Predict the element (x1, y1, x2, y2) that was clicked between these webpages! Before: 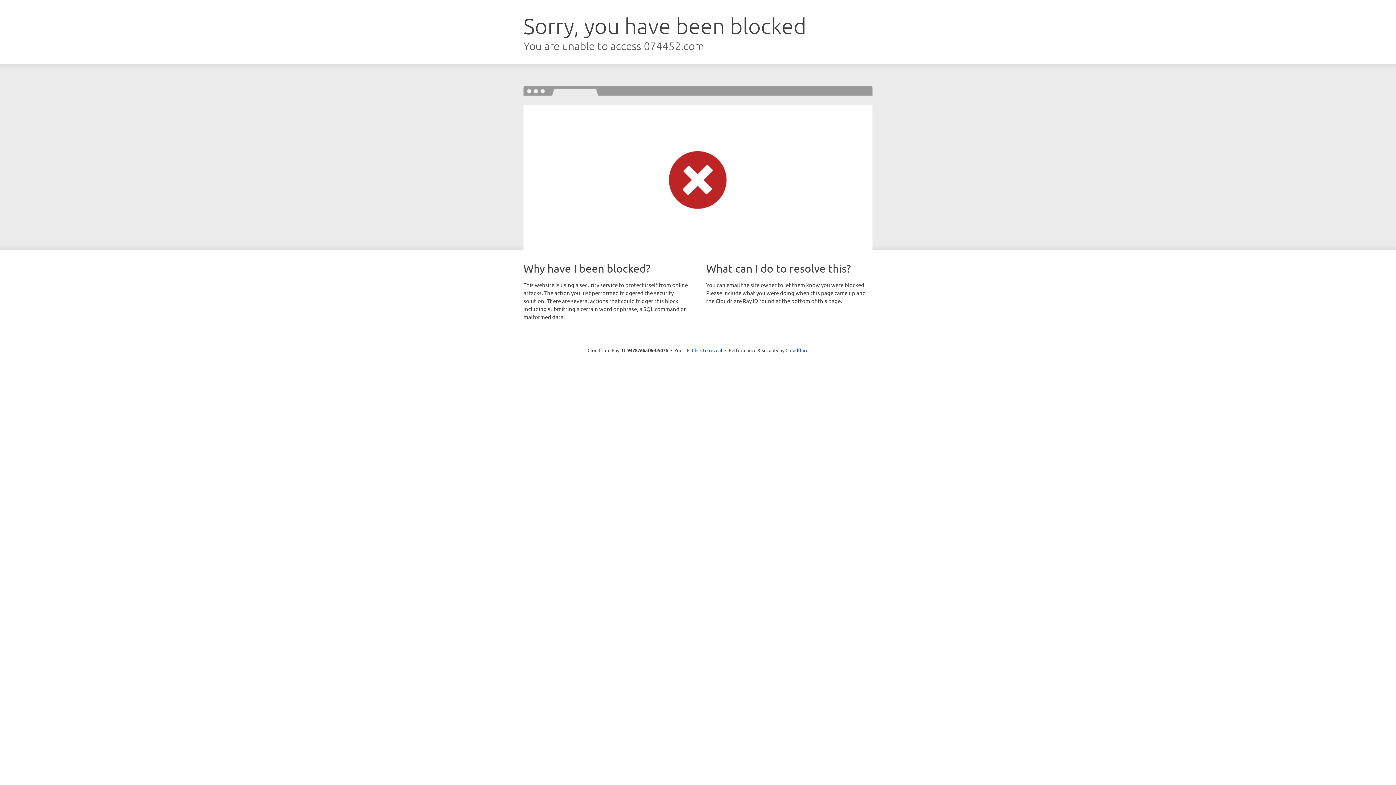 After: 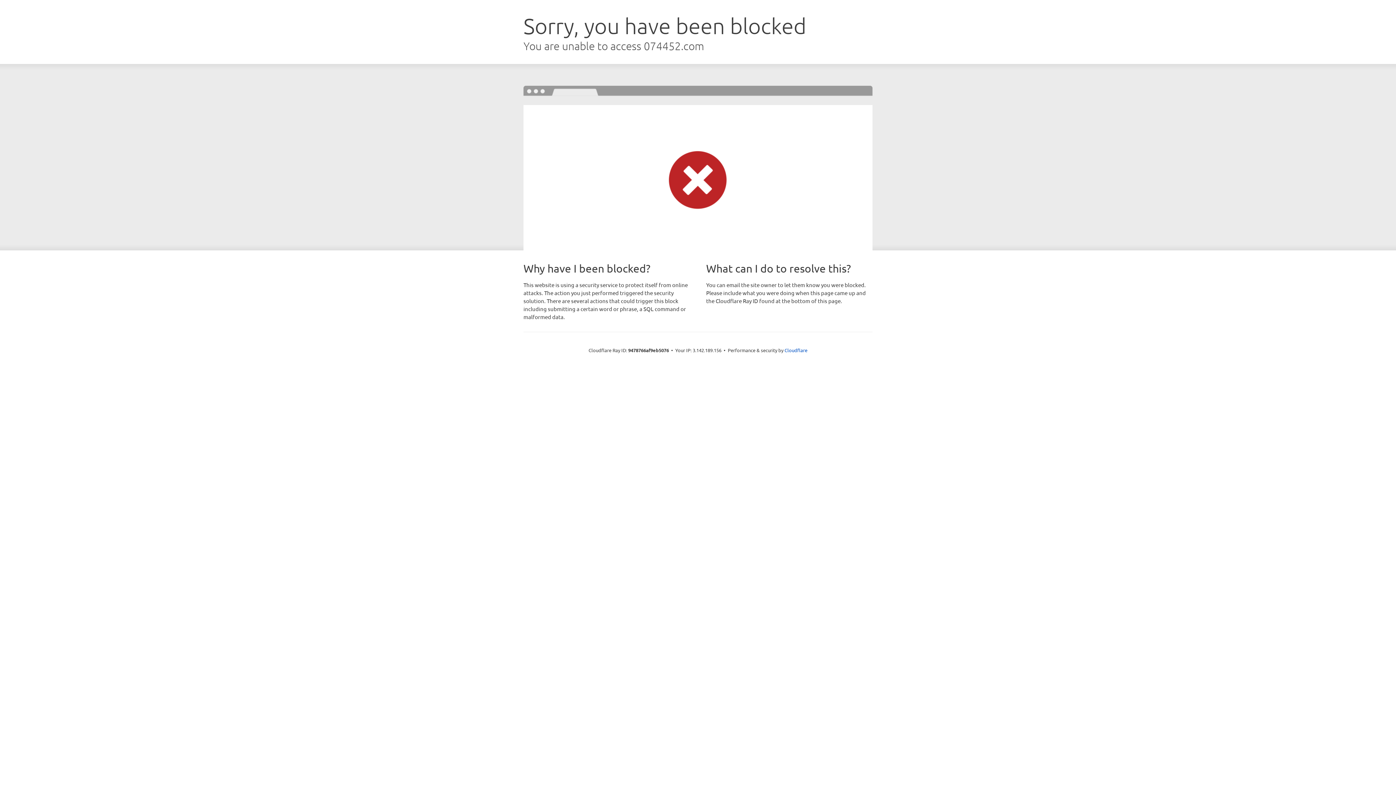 Action: bbox: (692, 346, 722, 353) label: Click to reveal